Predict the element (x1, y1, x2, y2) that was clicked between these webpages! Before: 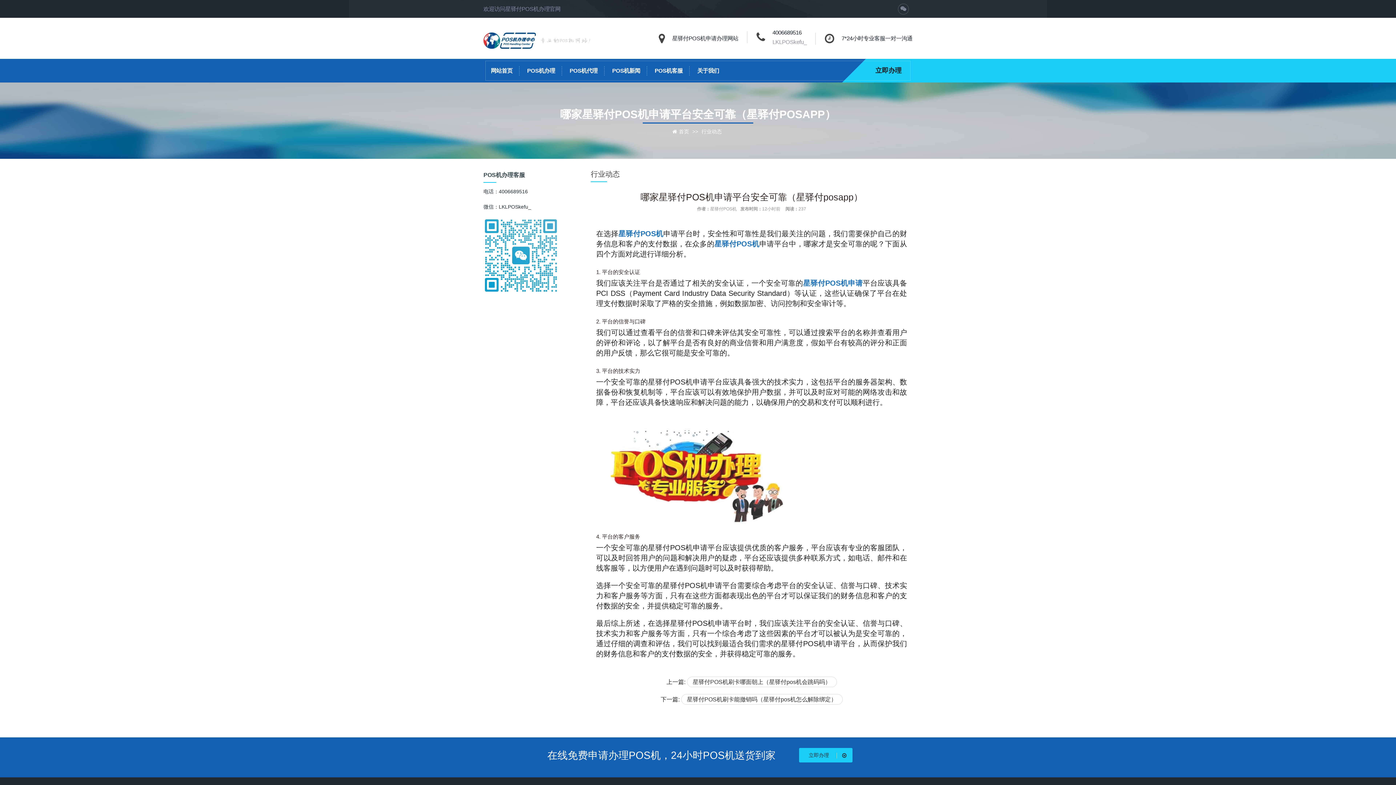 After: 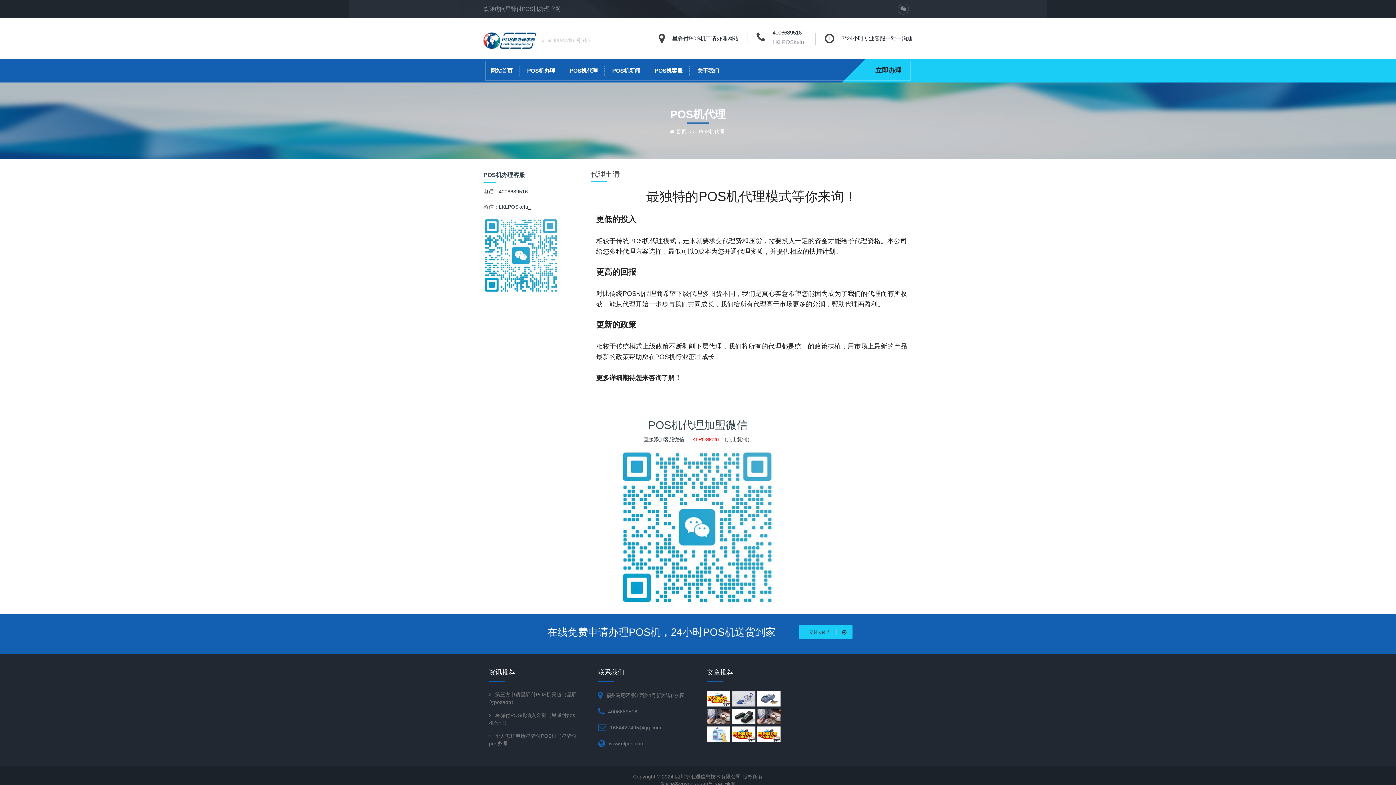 Action: bbox: (562, 58, 605, 82) label: POS机代理